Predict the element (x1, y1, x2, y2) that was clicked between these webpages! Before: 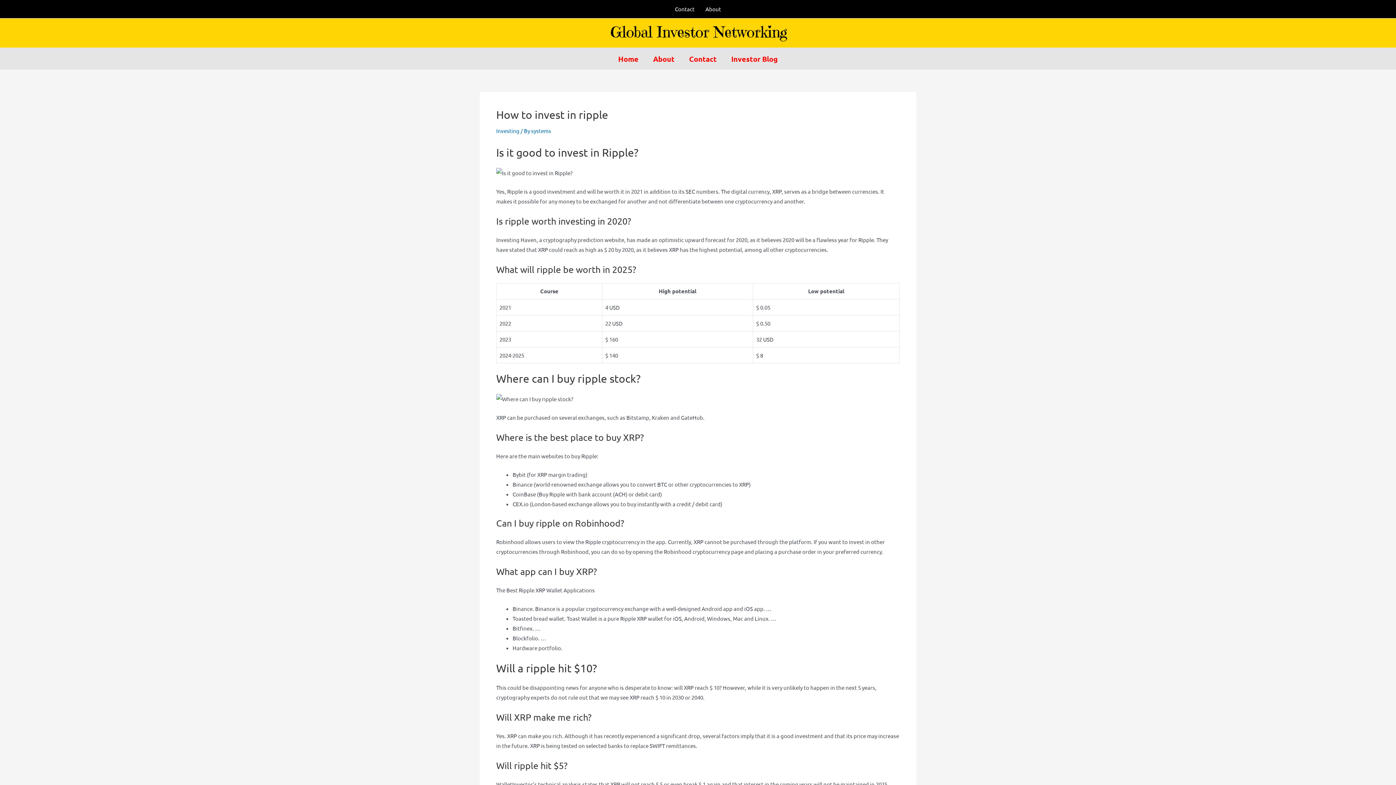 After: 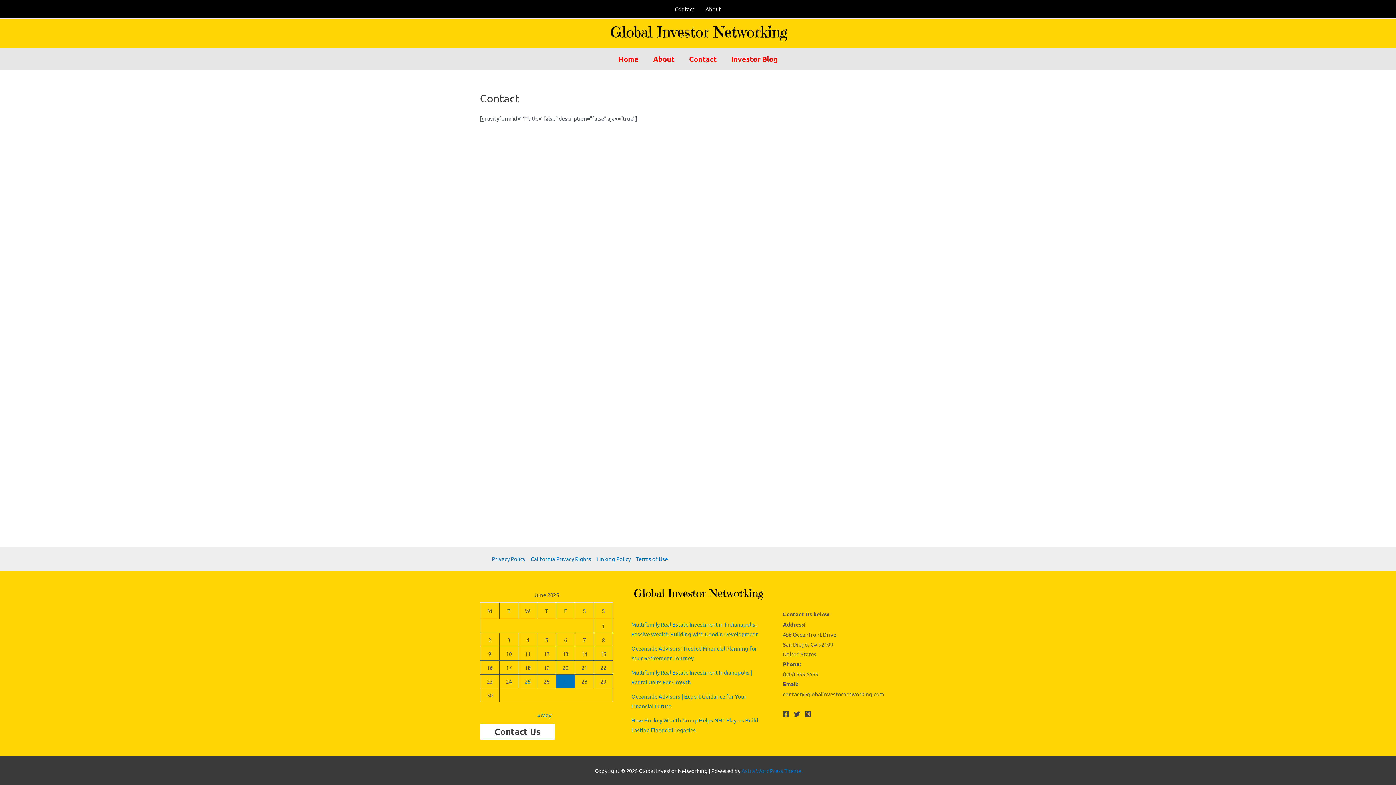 Action: label: Contact bbox: (682, 48, 724, 69)